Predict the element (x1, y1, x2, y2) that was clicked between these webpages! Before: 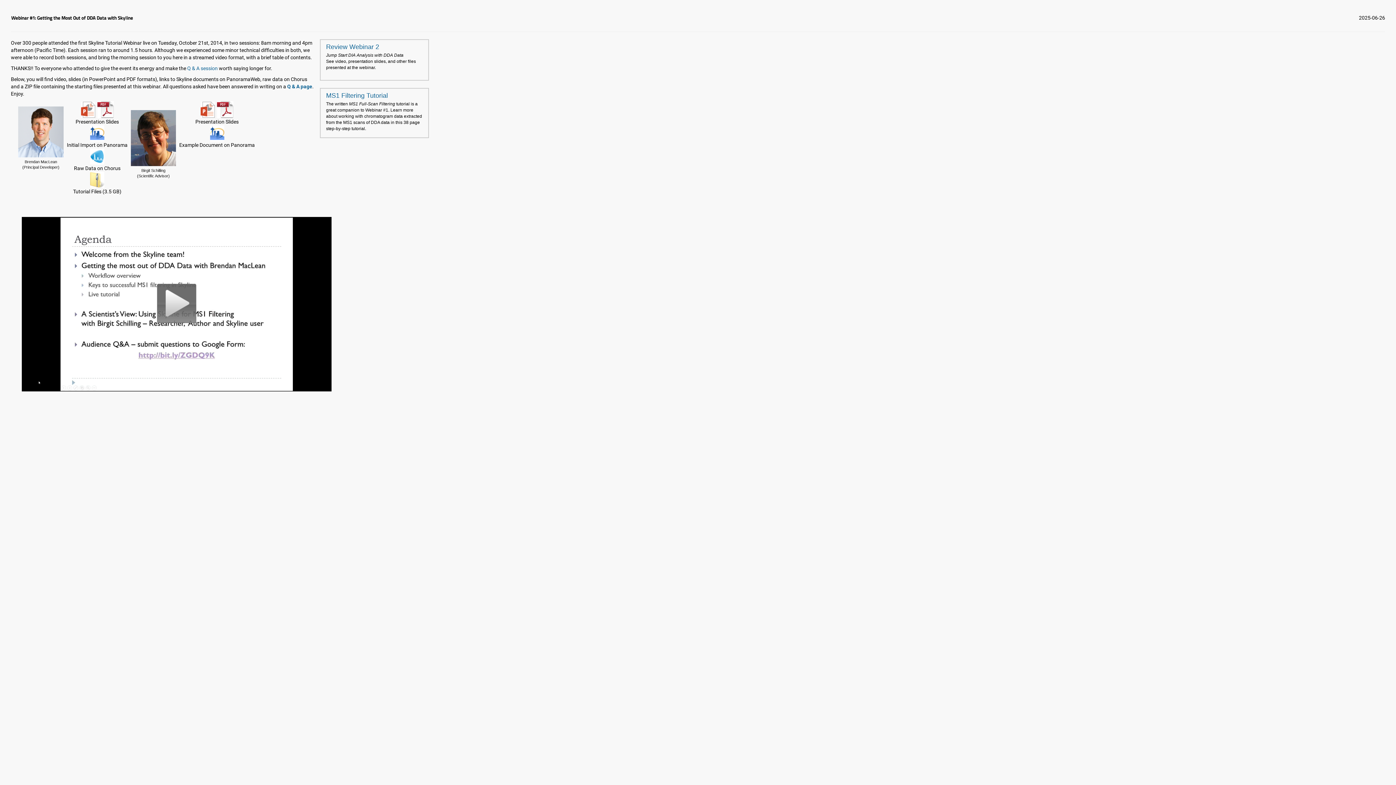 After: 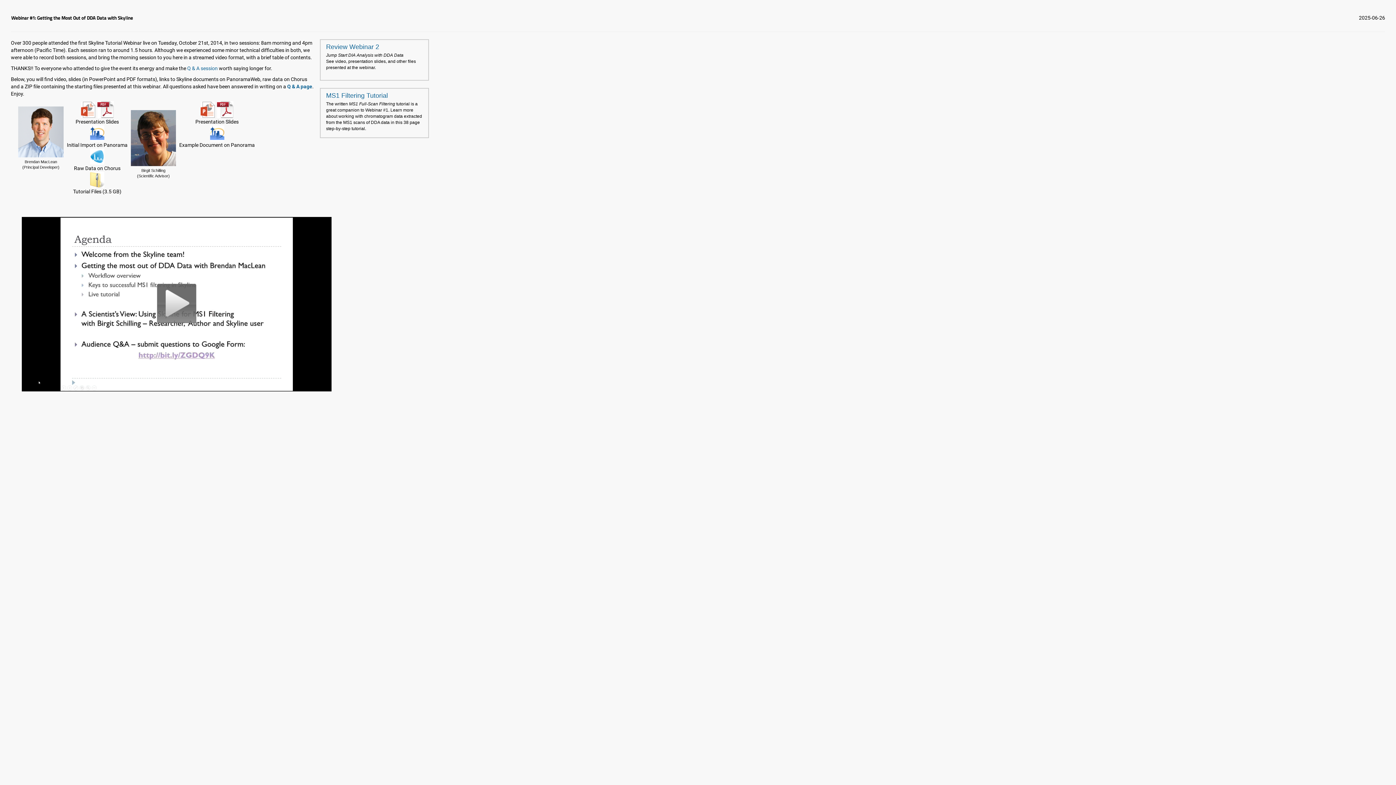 Action: bbox: (217, 106, 233, 112)